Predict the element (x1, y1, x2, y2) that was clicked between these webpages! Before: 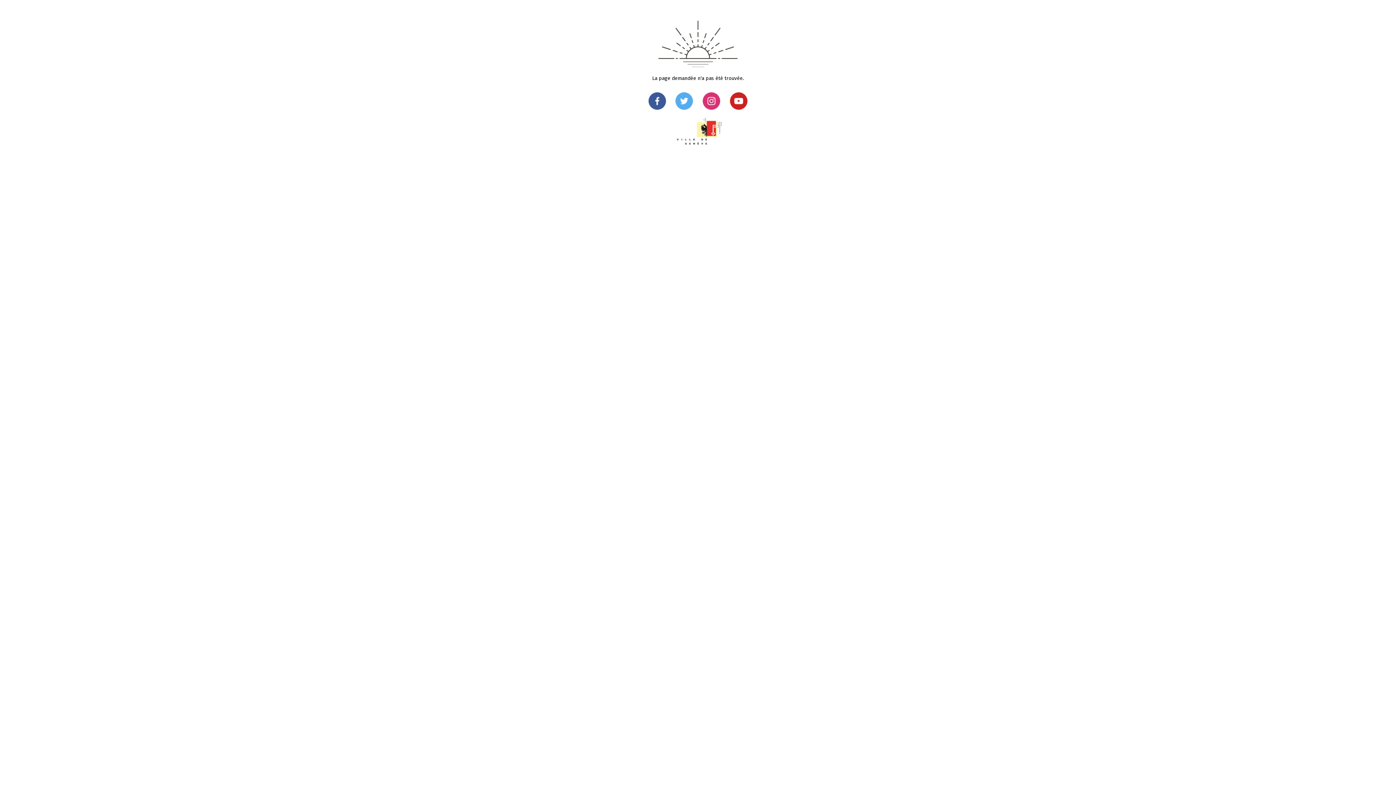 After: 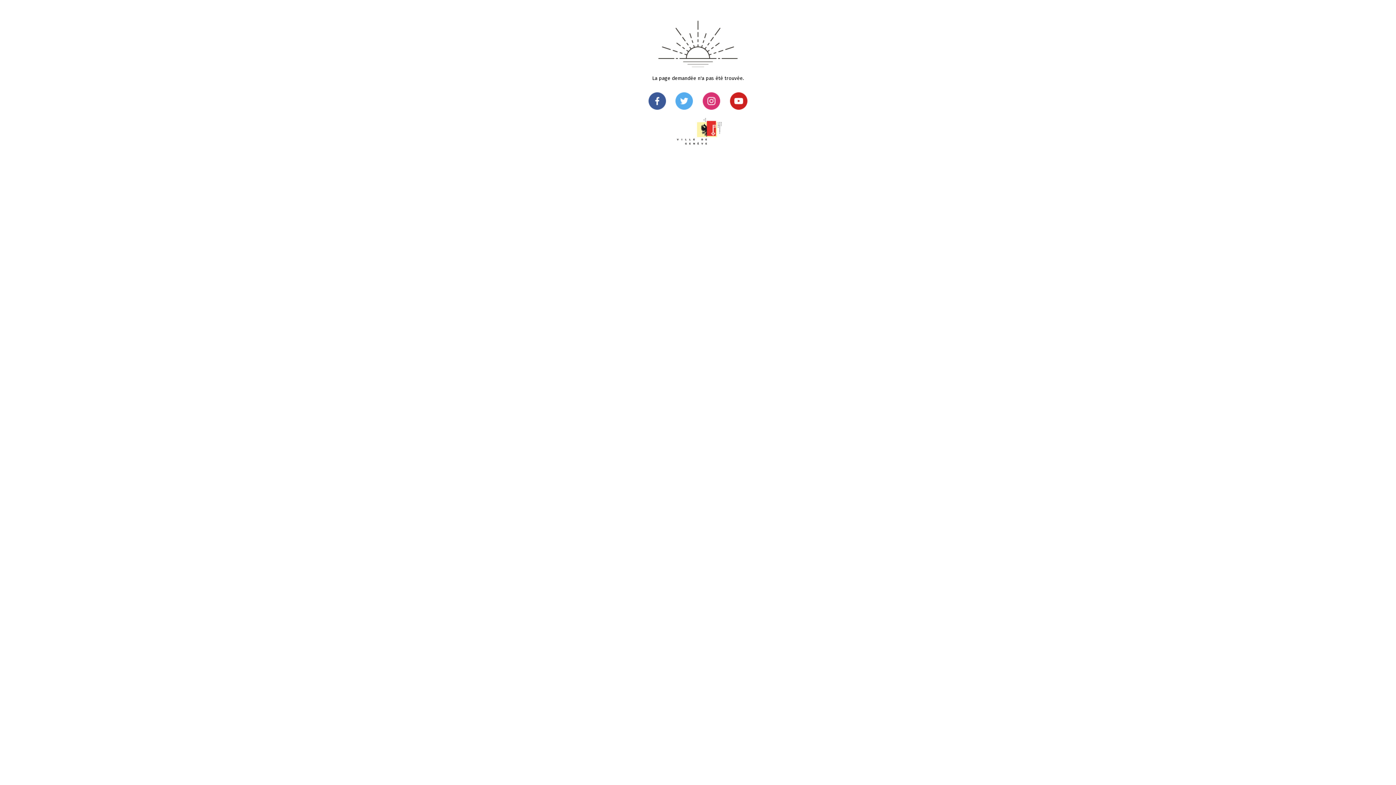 Action: bbox: (702, 104, 720, 111)